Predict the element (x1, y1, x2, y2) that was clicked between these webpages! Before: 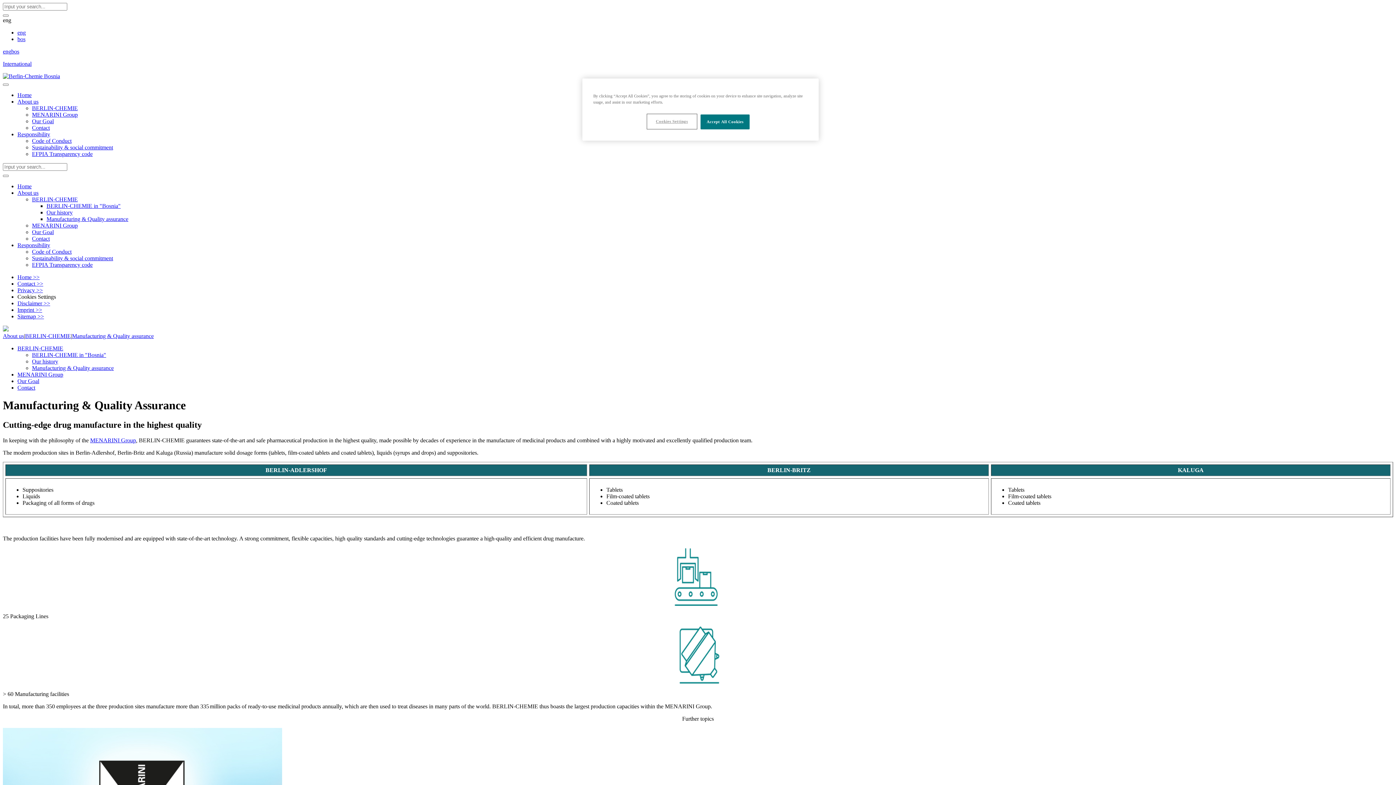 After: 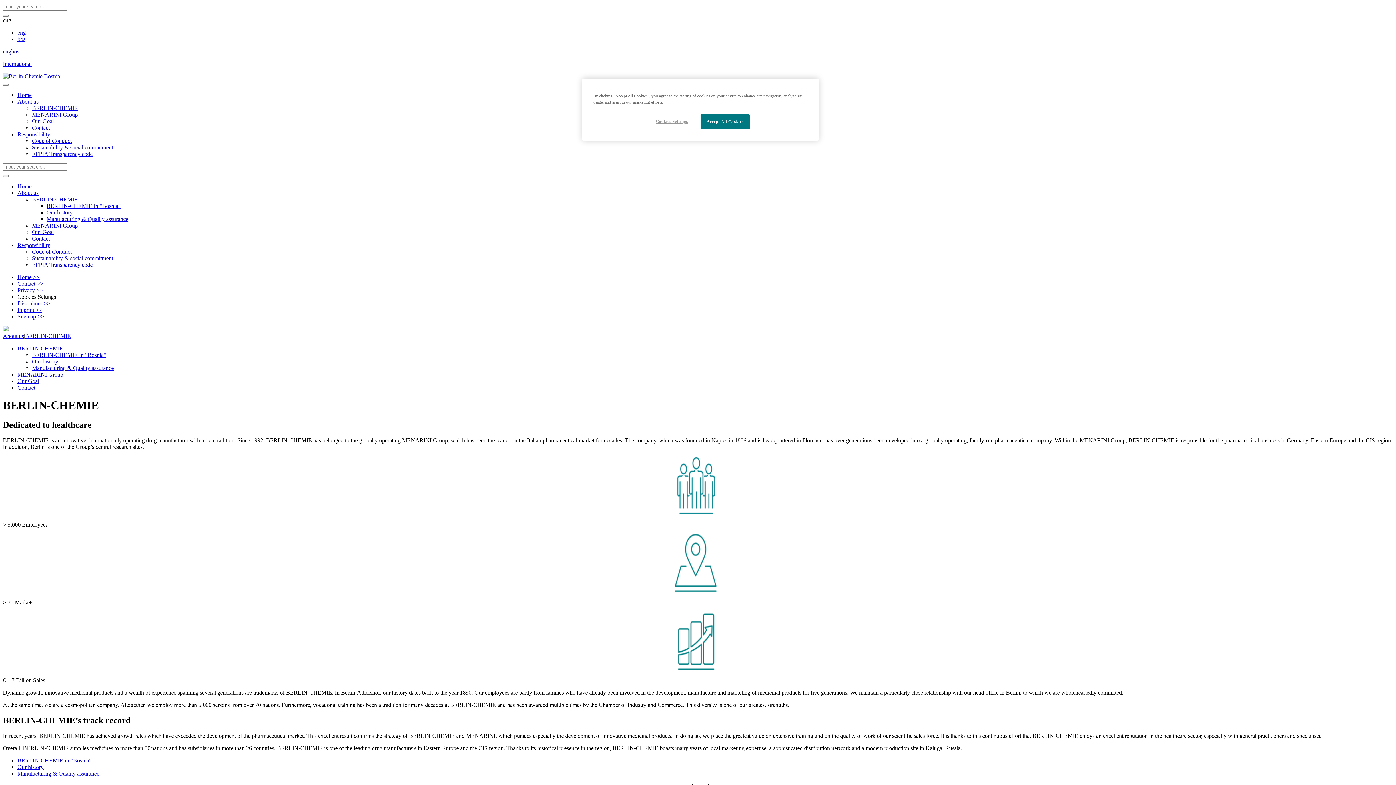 Action: label: BERLIN-CHEMIE bbox: (32, 105, 77, 111)